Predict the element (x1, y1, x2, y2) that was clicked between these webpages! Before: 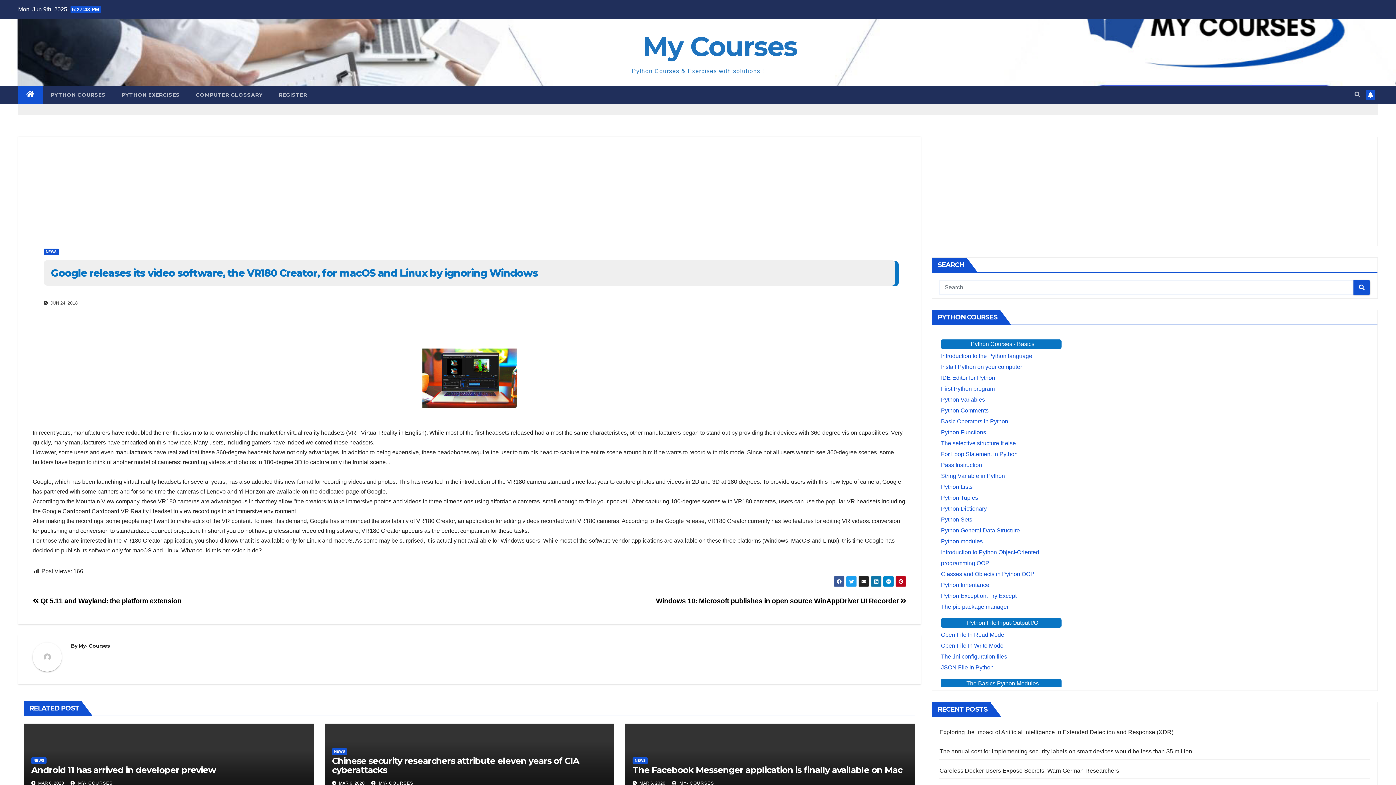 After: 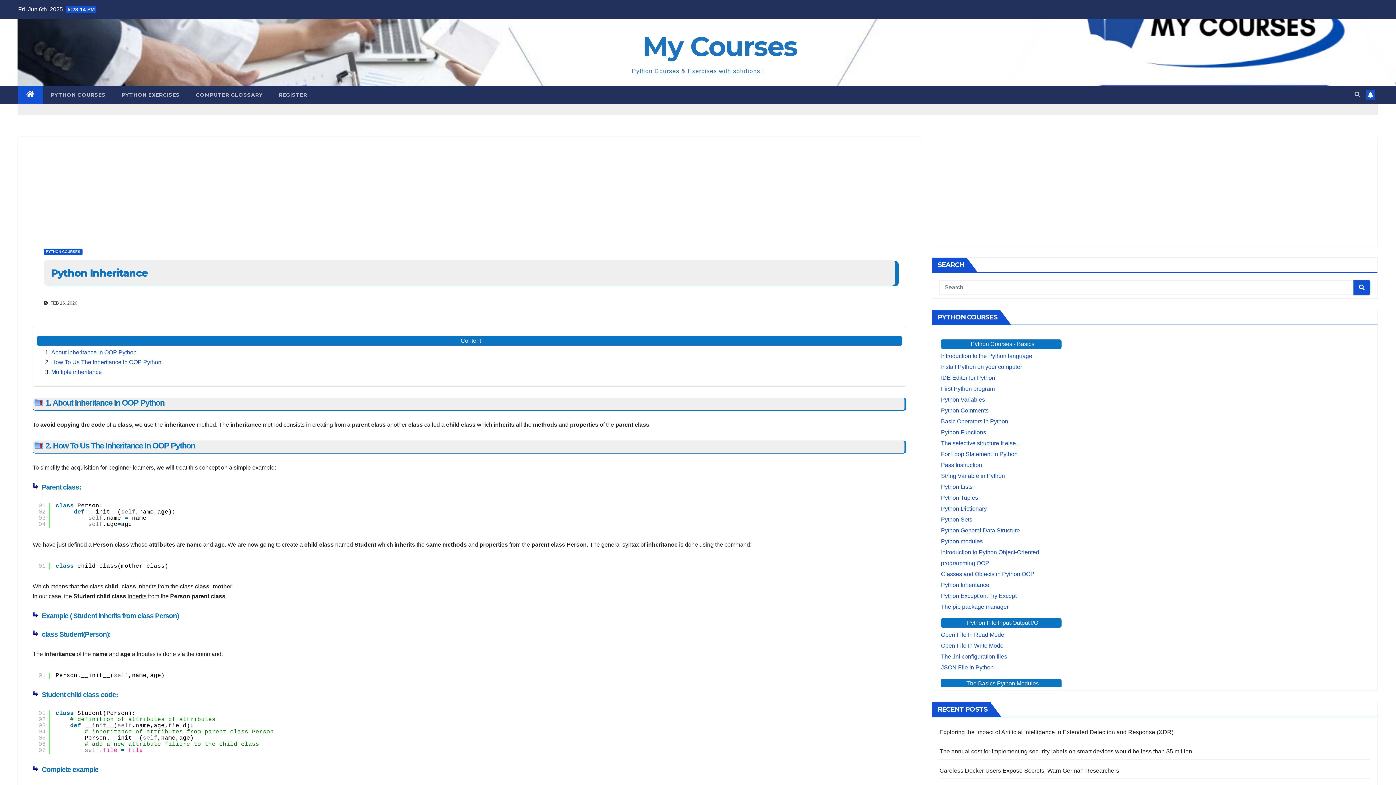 Action: label: Python Inheritance bbox: (941, 582, 989, 588)